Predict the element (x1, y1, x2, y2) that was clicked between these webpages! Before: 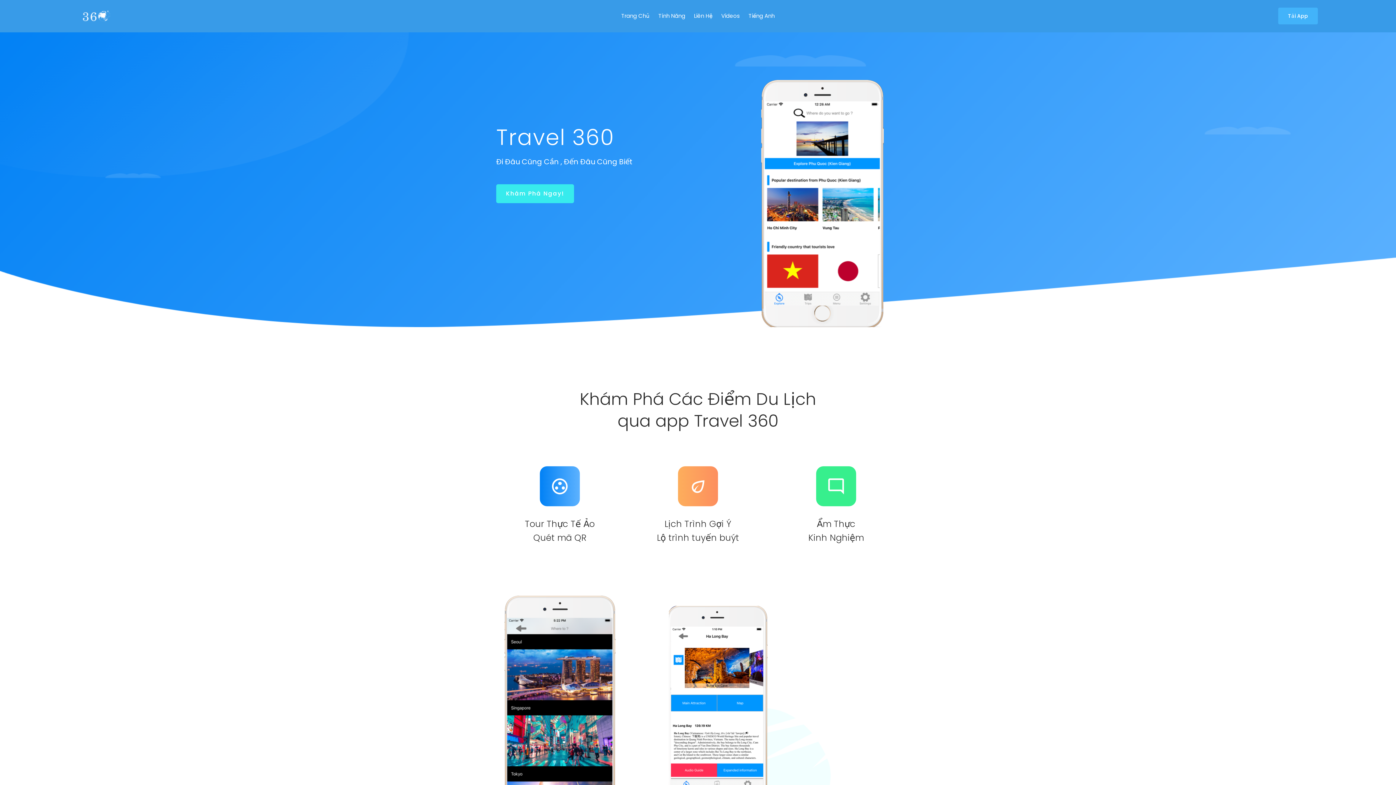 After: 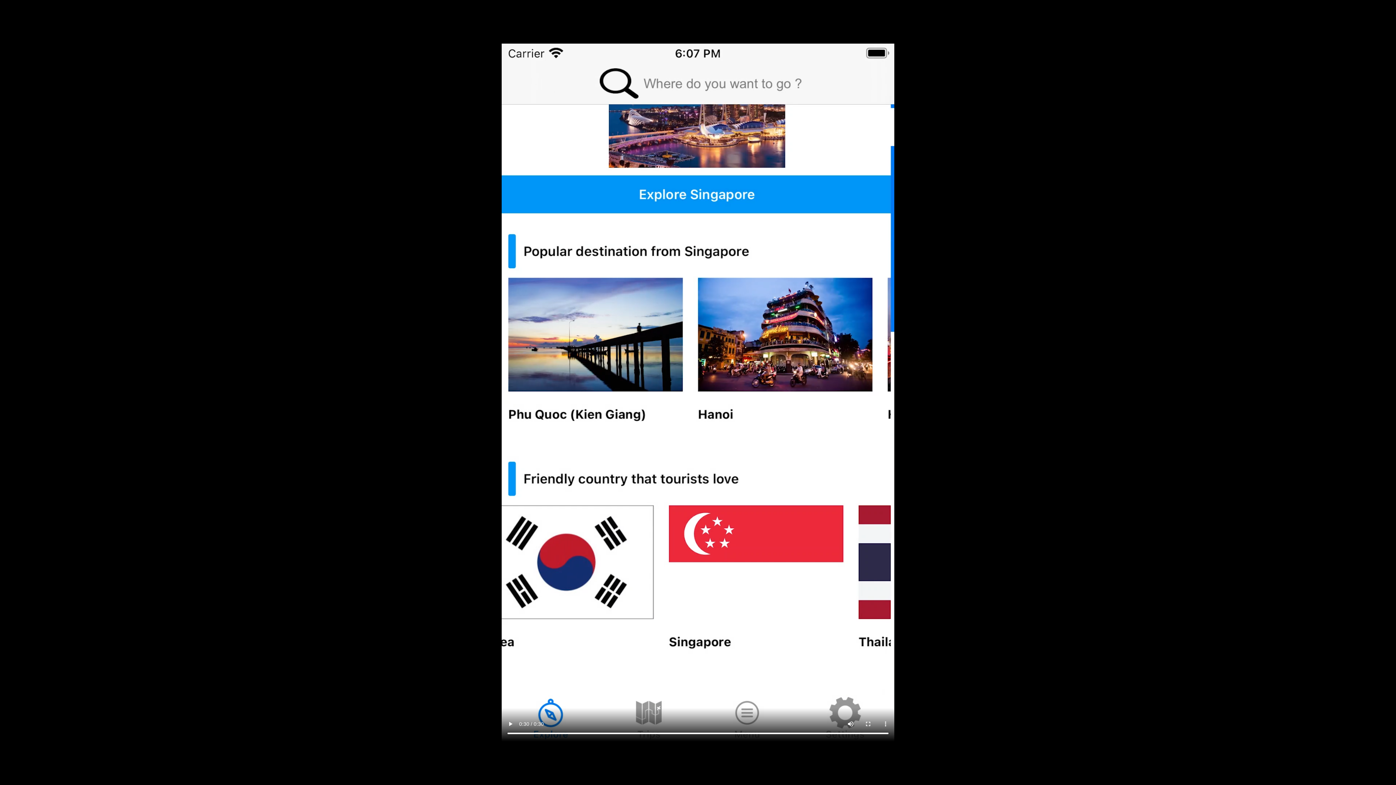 Action: bbox: (721, 12, 740, 20) label: Videos